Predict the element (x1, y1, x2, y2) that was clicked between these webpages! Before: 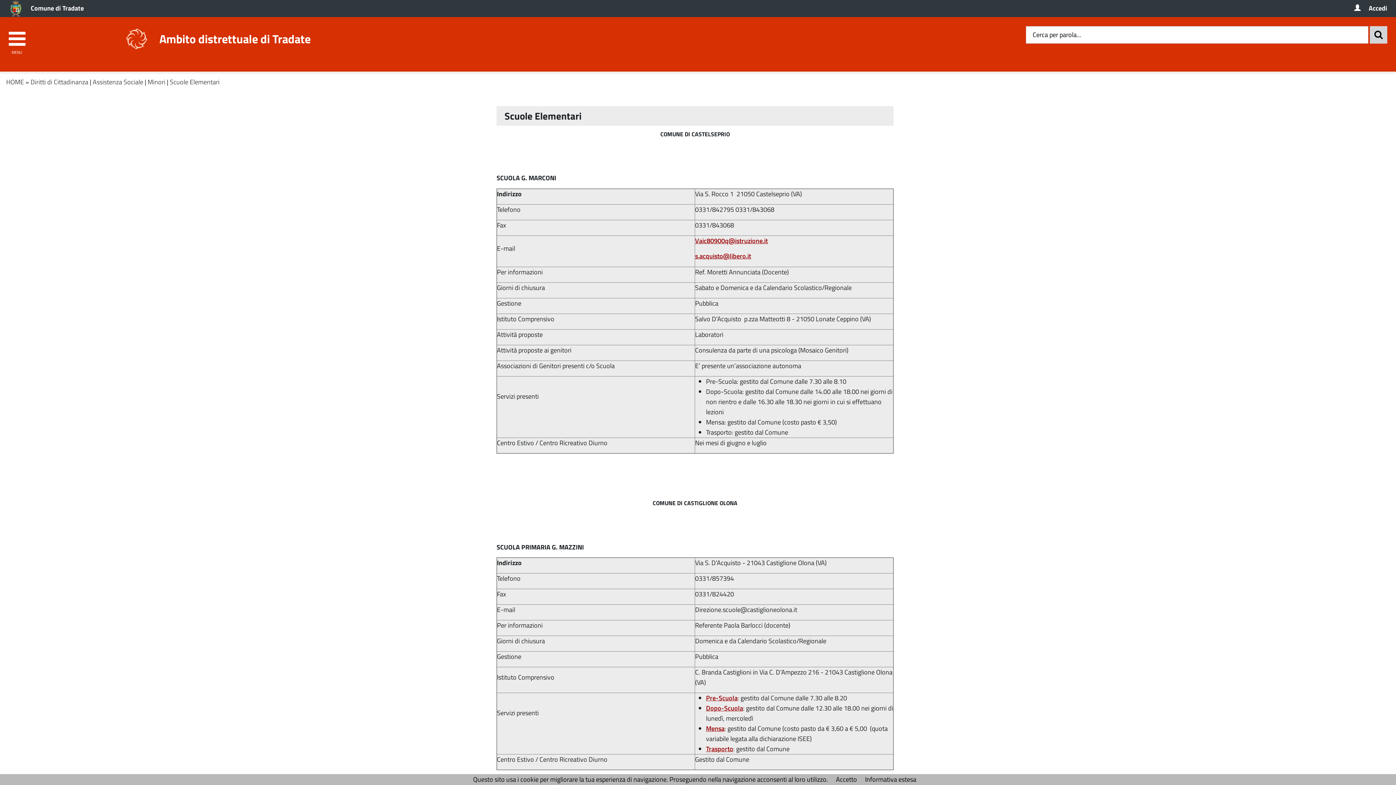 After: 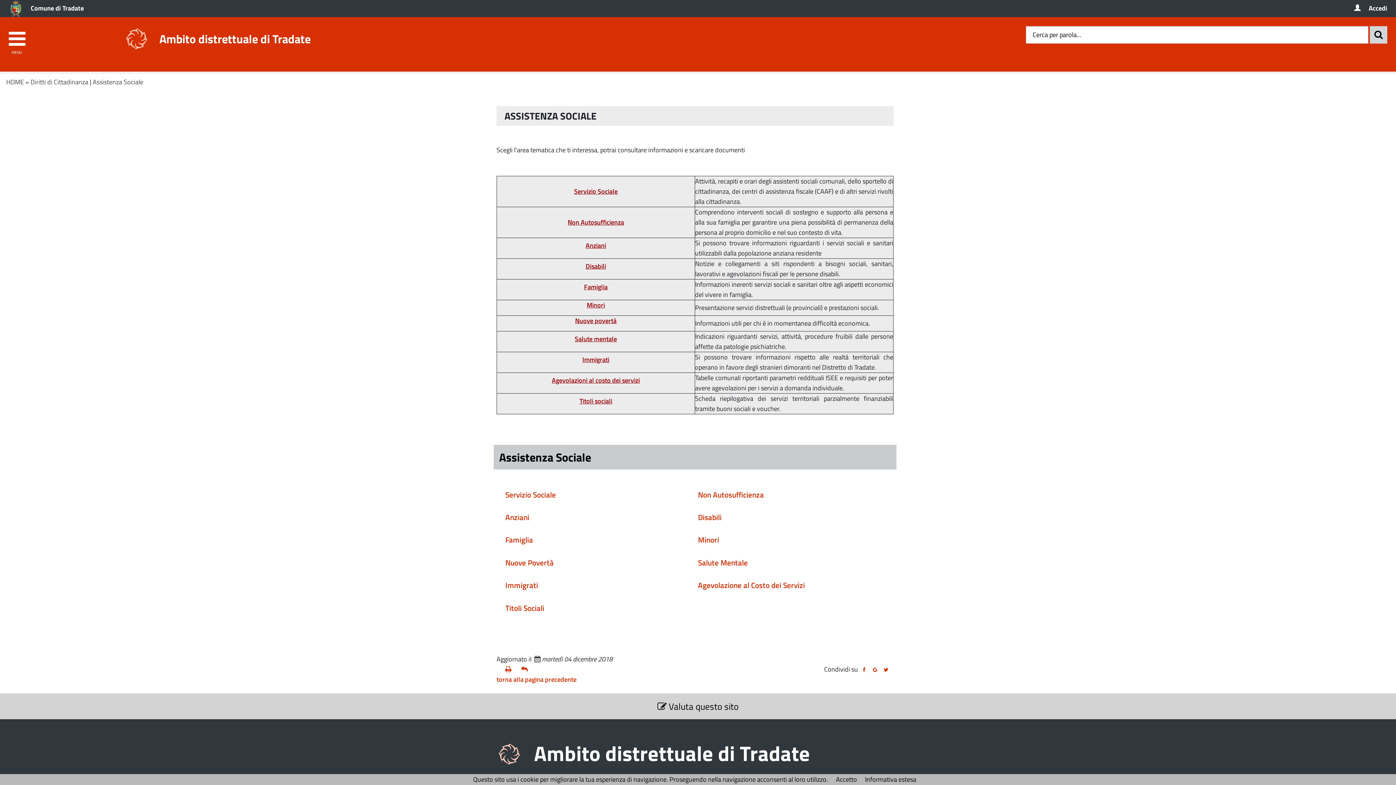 Action: label: Assistenza Sociale bbox: (92, 77, 143, 86)